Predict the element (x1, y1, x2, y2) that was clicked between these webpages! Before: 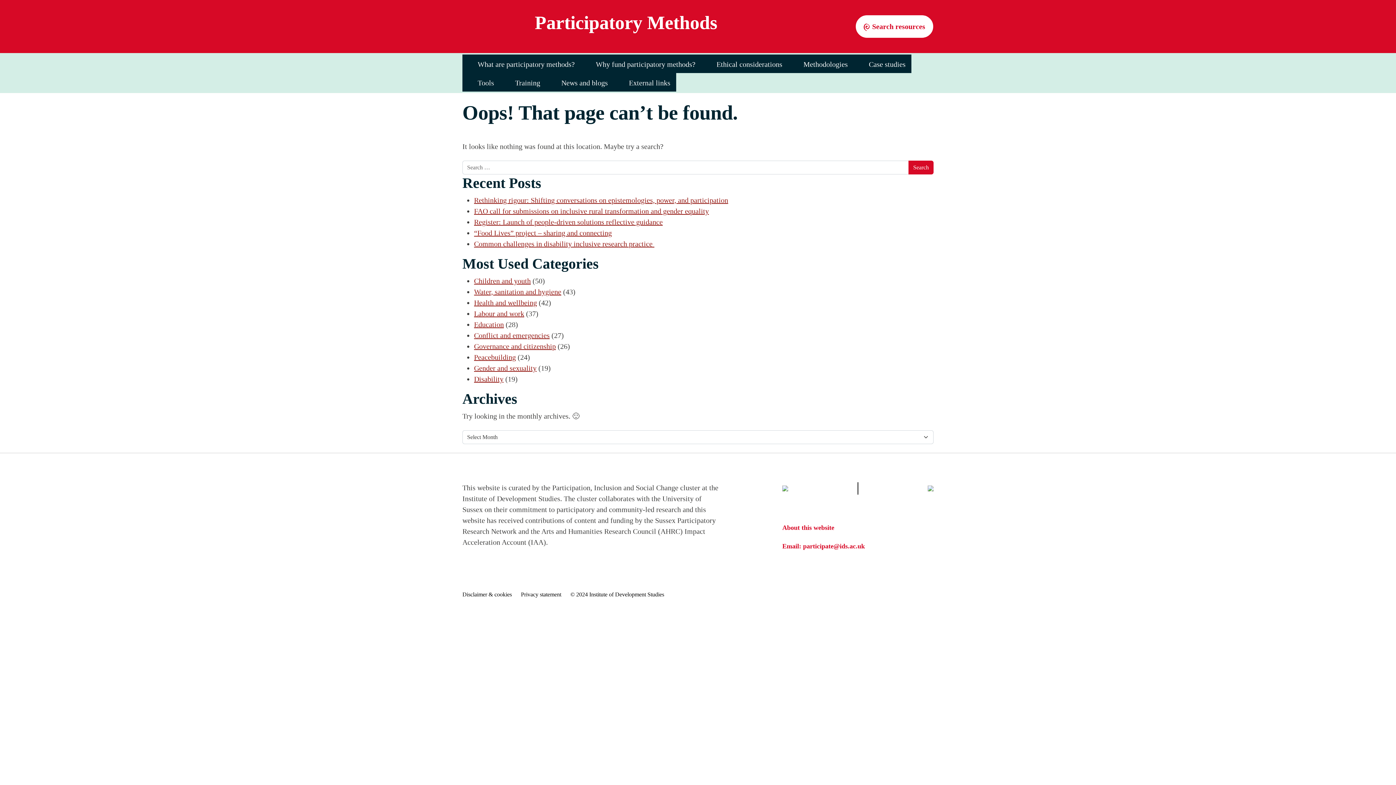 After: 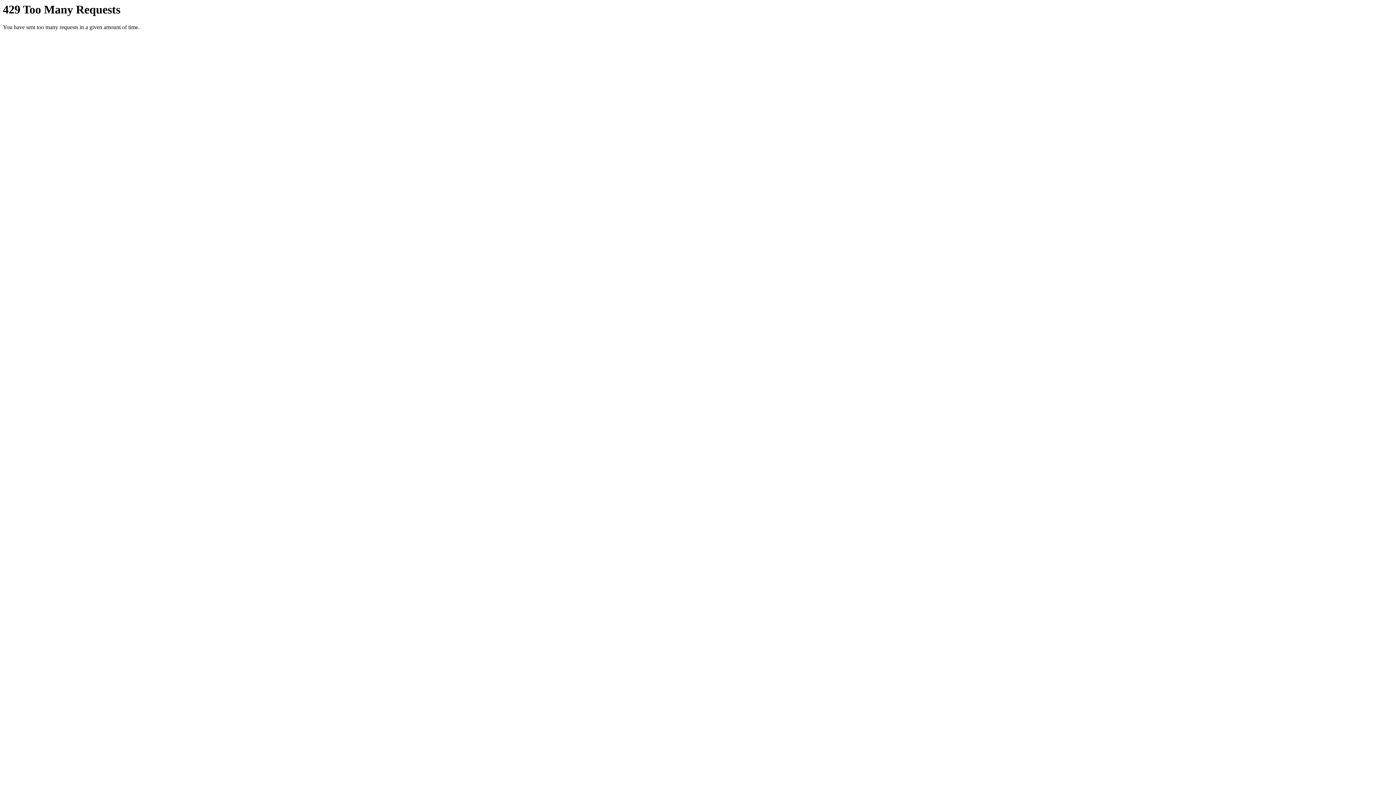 Action: bbox: (500, 73, 546, 91) label: Training